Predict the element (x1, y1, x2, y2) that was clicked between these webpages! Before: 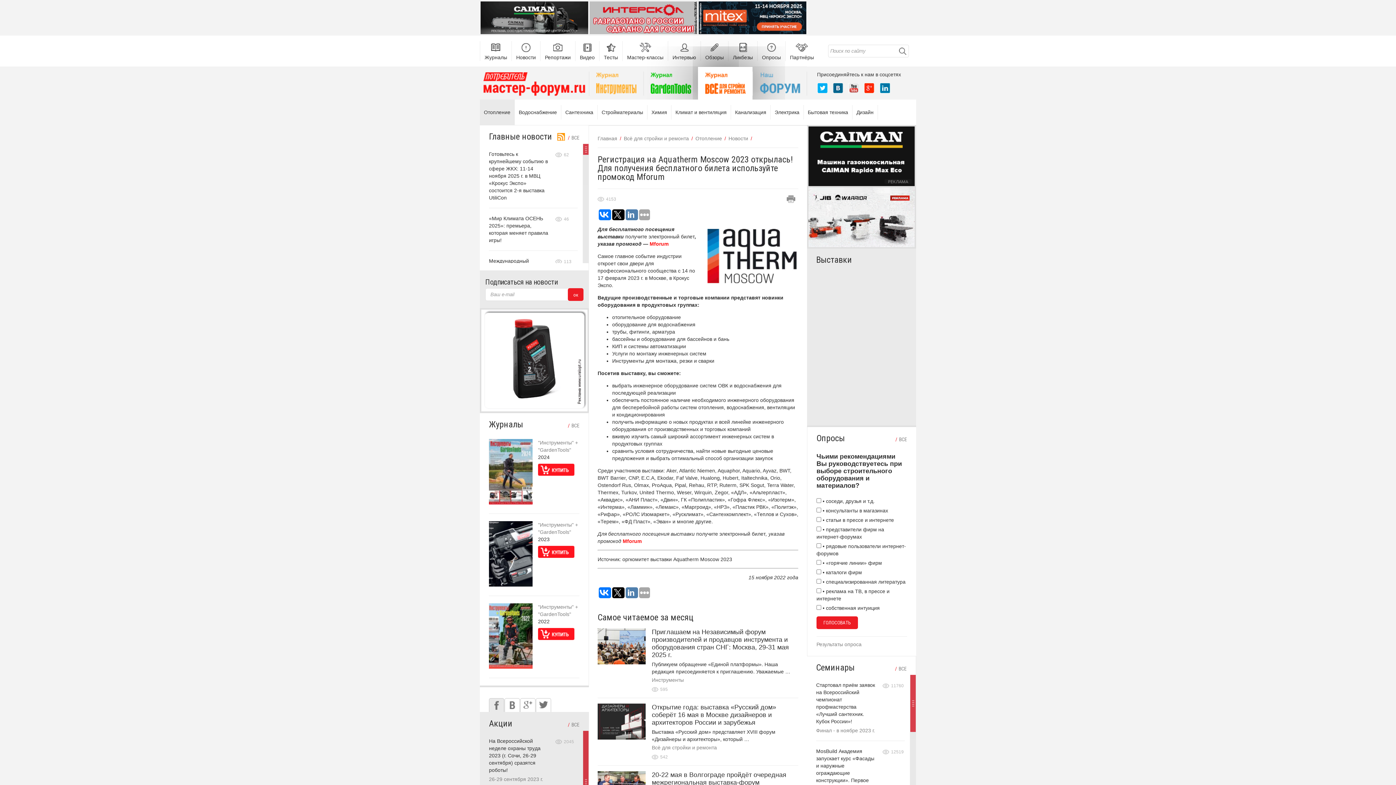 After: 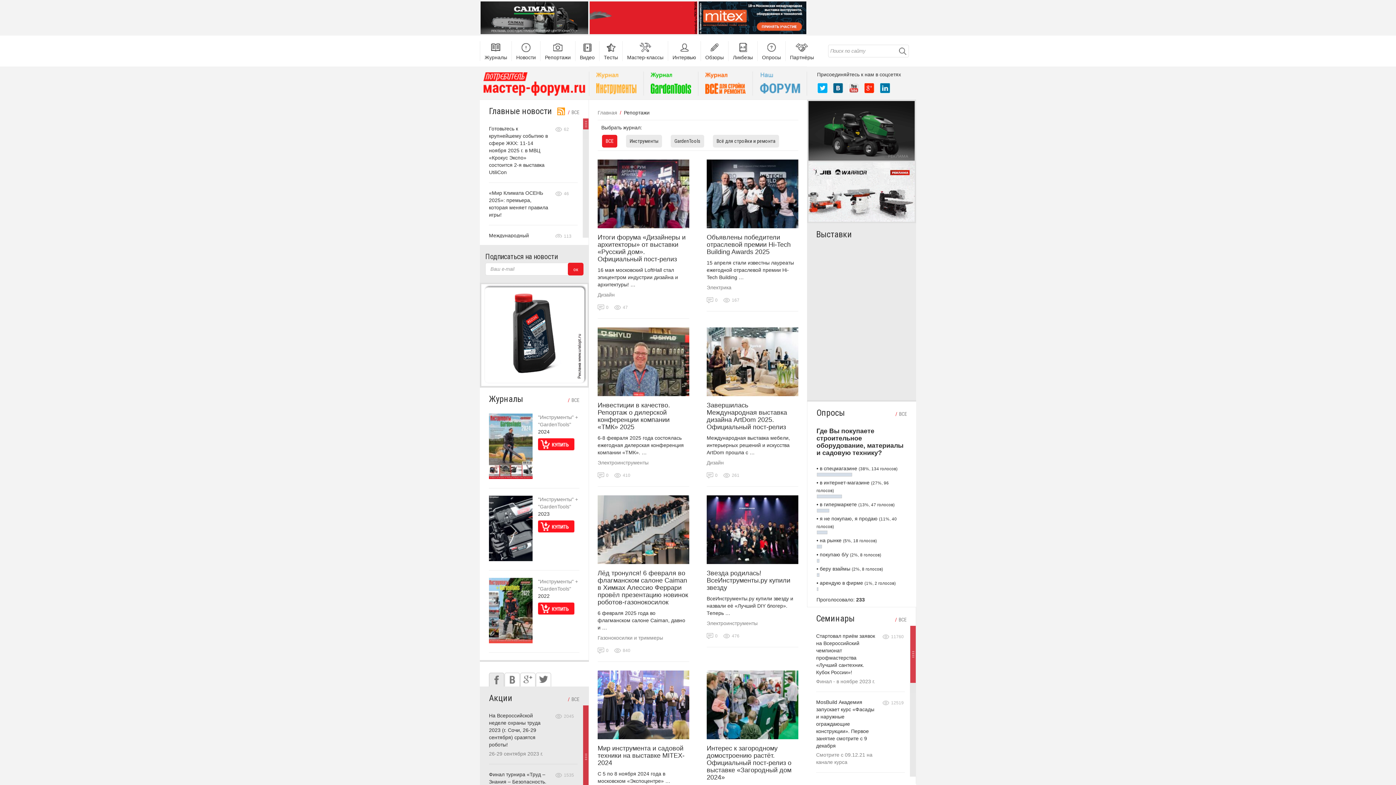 Action: bbox: (545, 41, 570, 60) label: Репортажи